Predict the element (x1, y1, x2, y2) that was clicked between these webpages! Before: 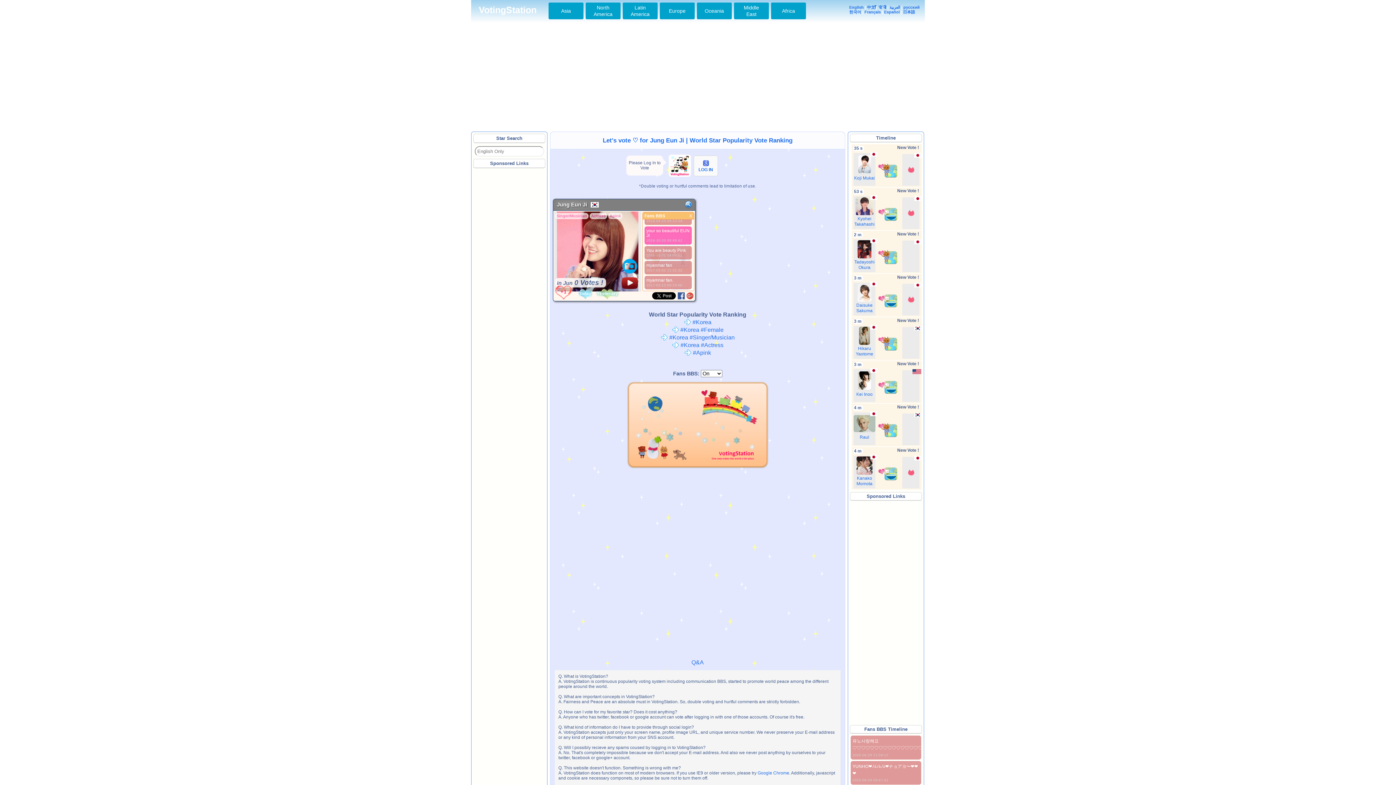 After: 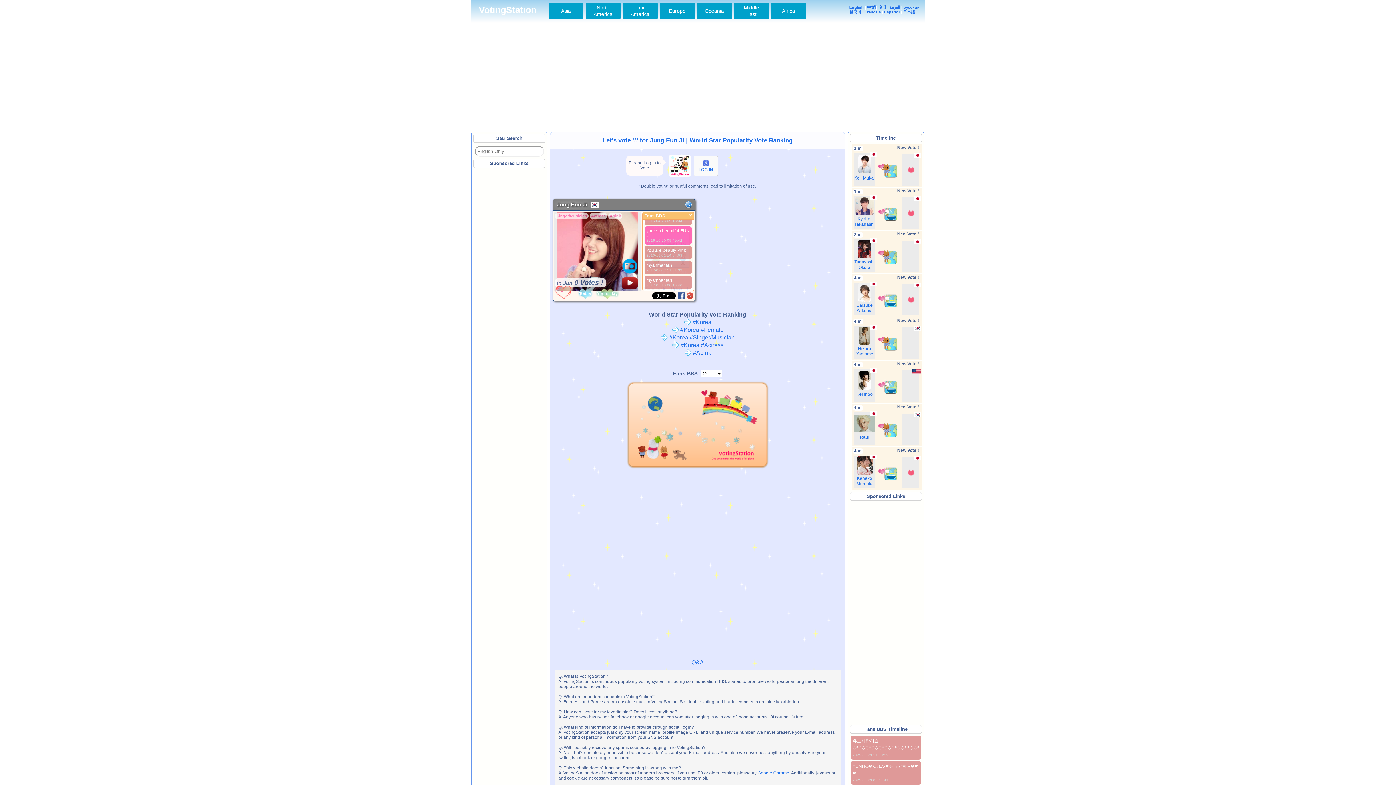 Action: bbox: (686, 292, 693, 298)